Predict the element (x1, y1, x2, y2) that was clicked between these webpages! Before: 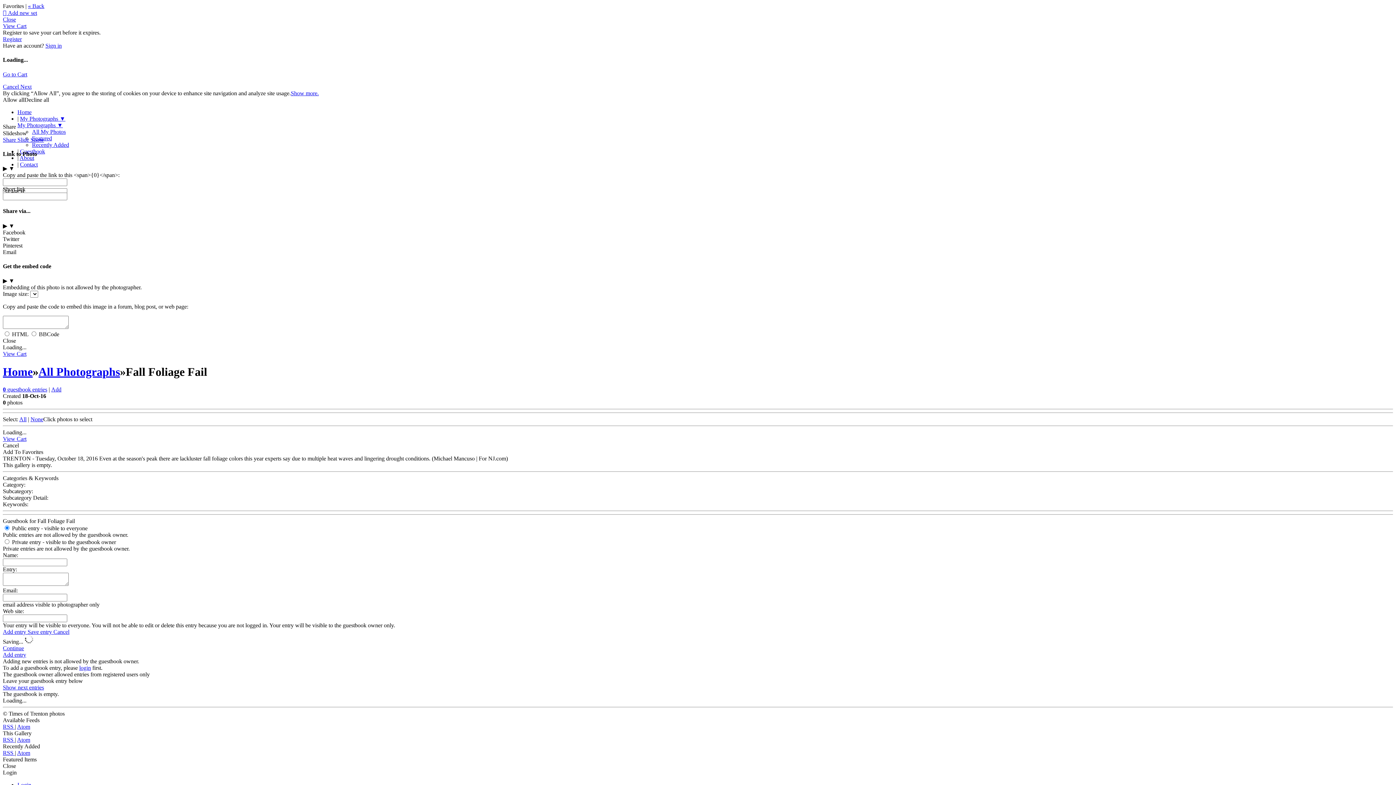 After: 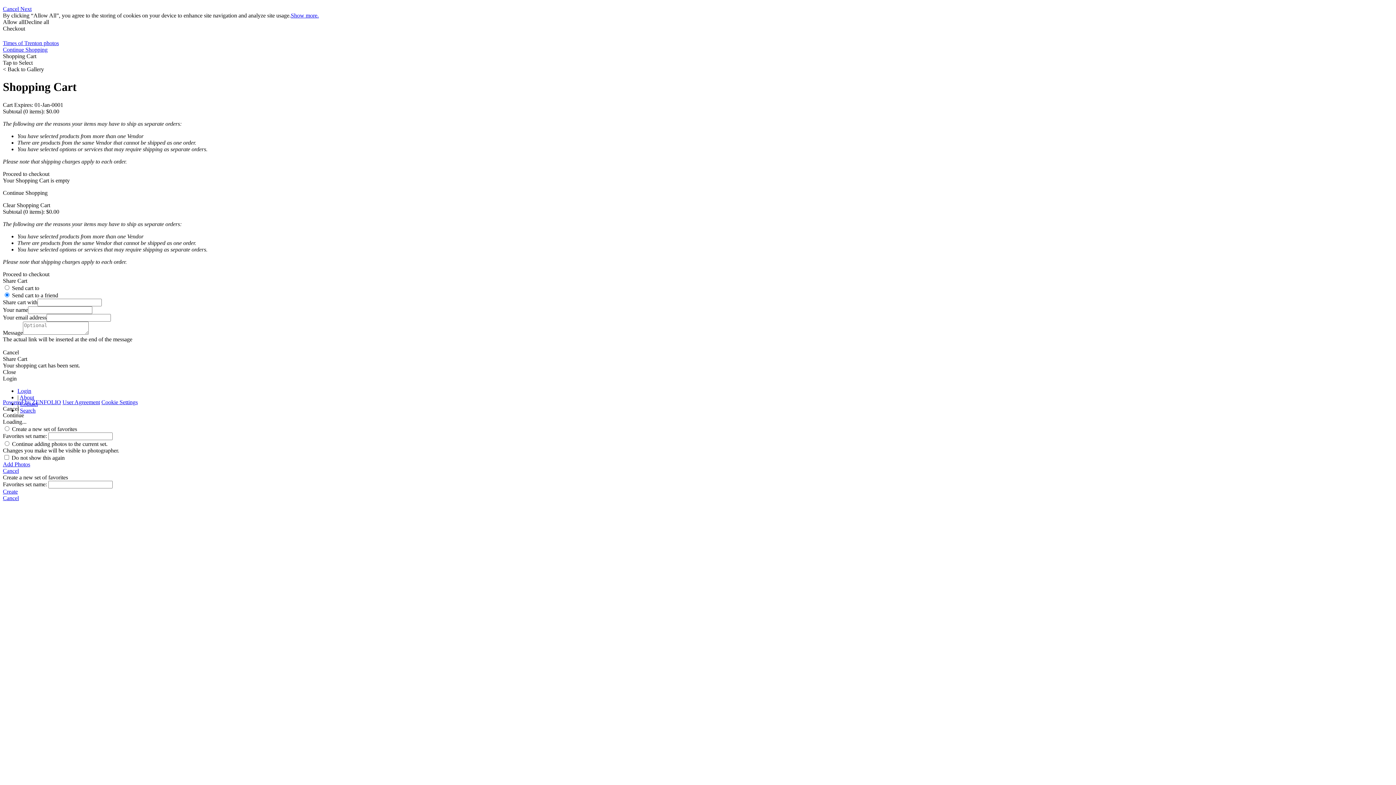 Action: label: View Cart bbox: (2, 22, 26, 29)